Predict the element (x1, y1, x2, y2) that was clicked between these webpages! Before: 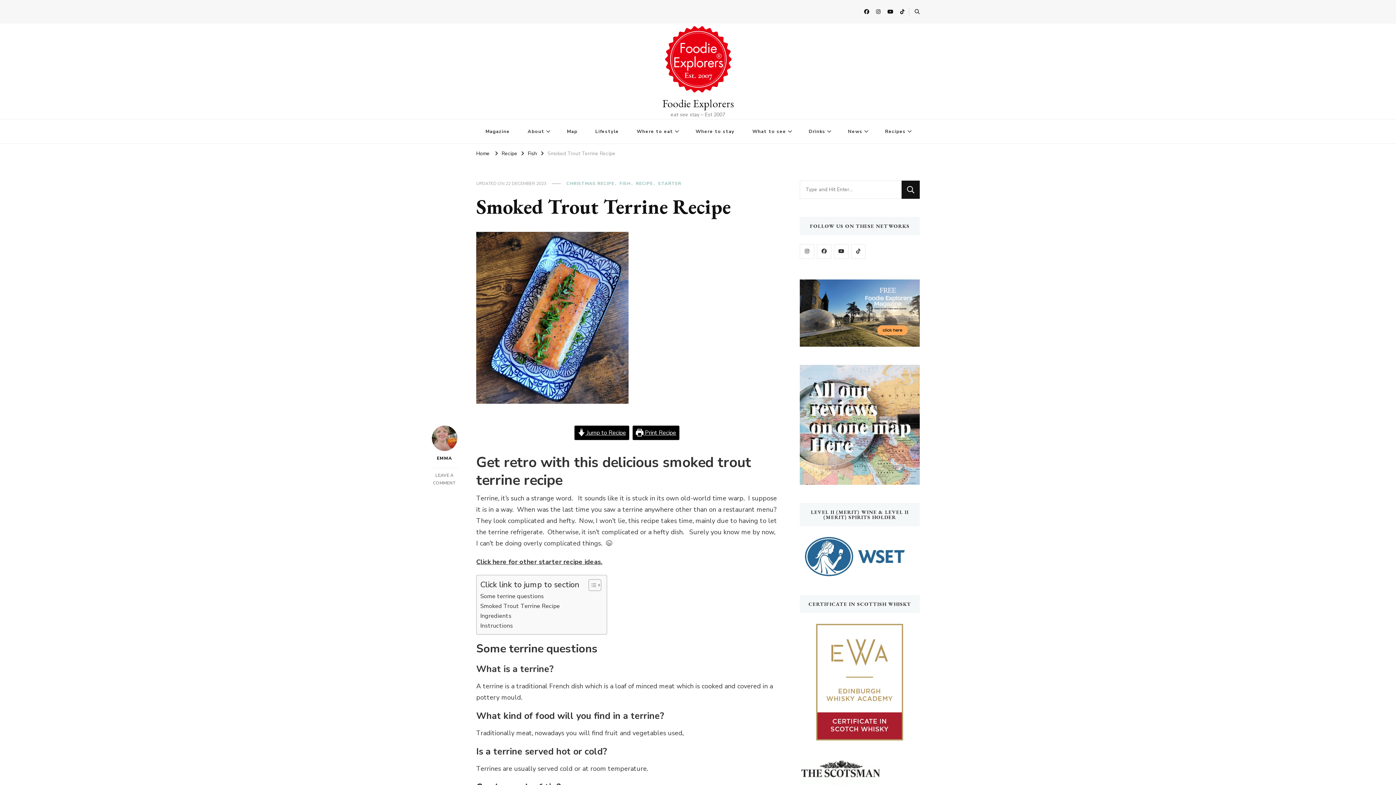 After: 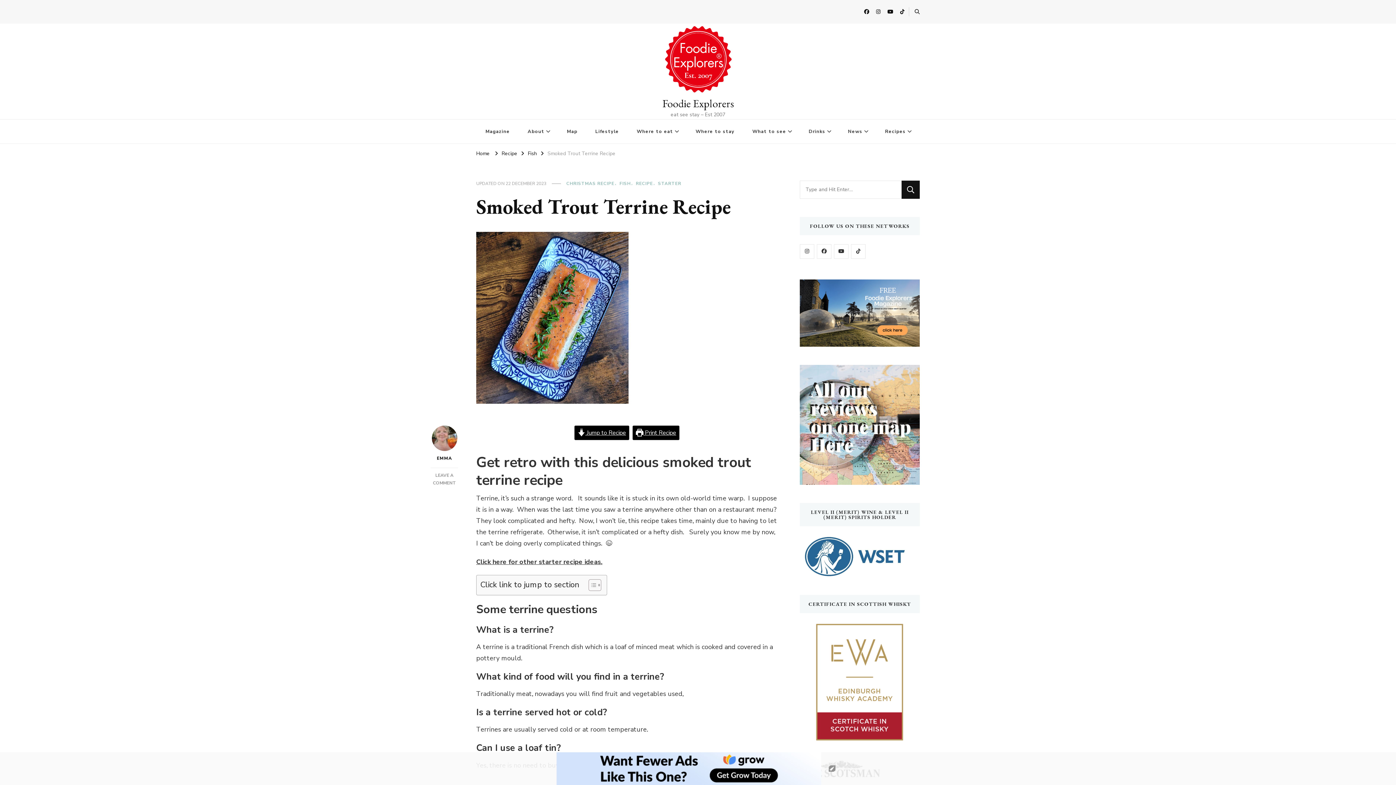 Action: label: Toggle Table of Content bbox: (583, 579, 599, 591)